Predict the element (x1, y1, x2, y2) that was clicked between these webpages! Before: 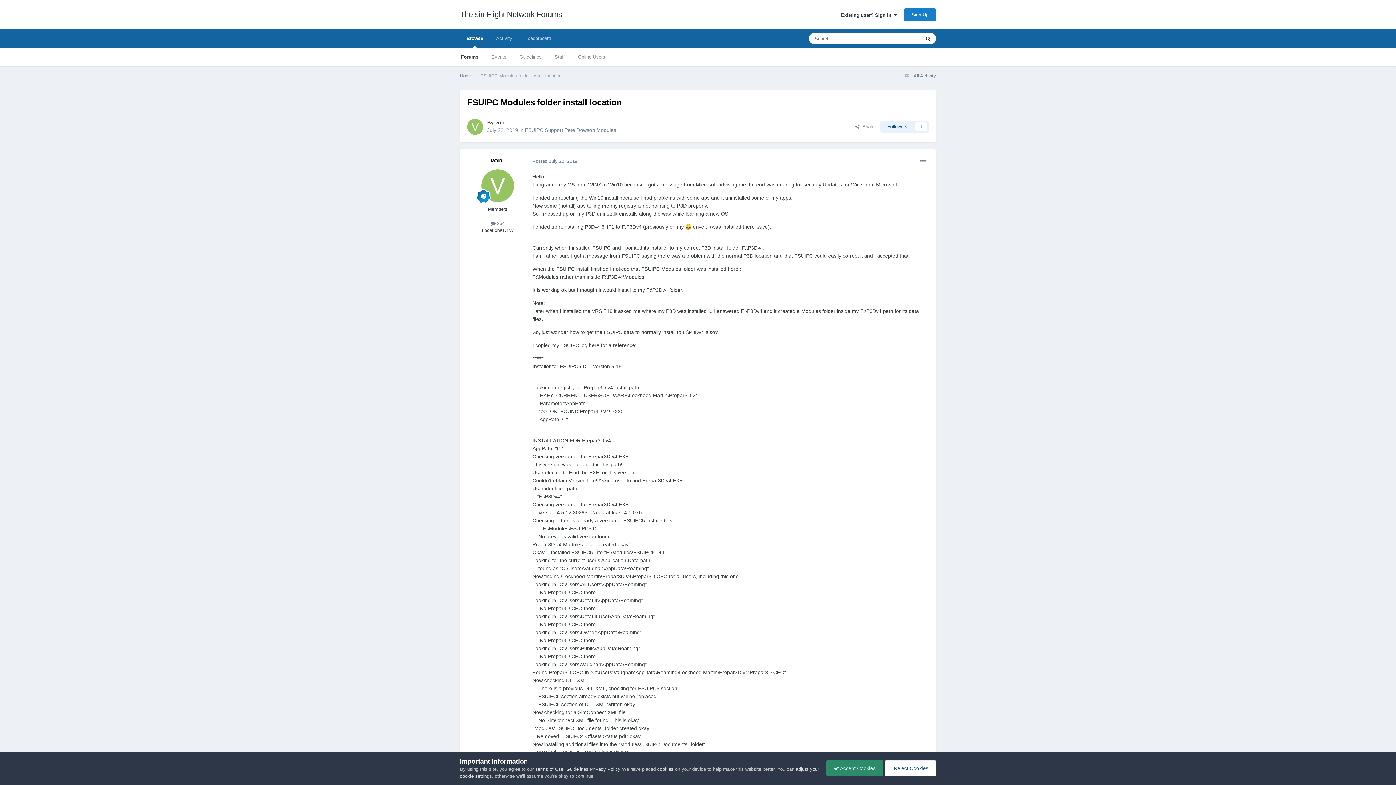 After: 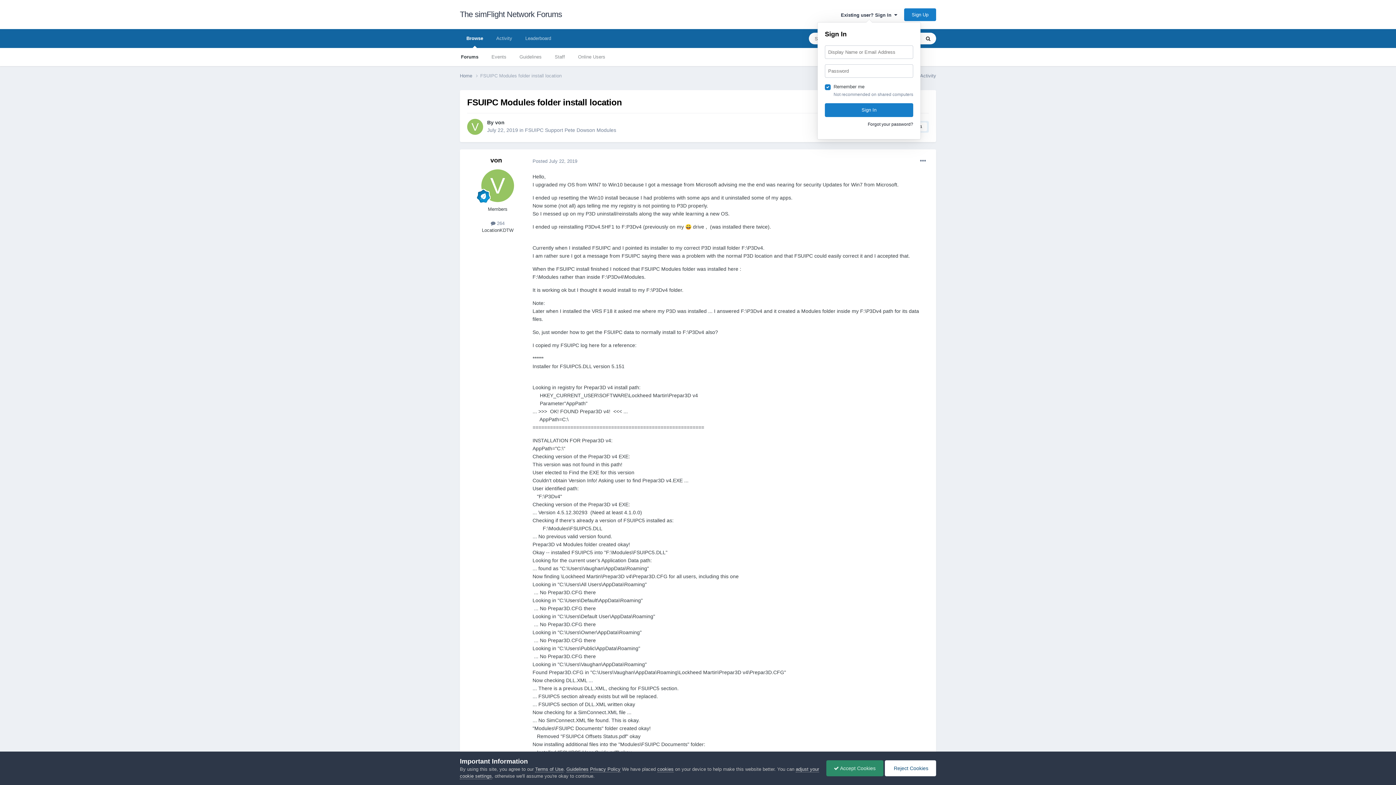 Action: bbox: (841, 12, 897, 17) label: Existing user? Sign In  